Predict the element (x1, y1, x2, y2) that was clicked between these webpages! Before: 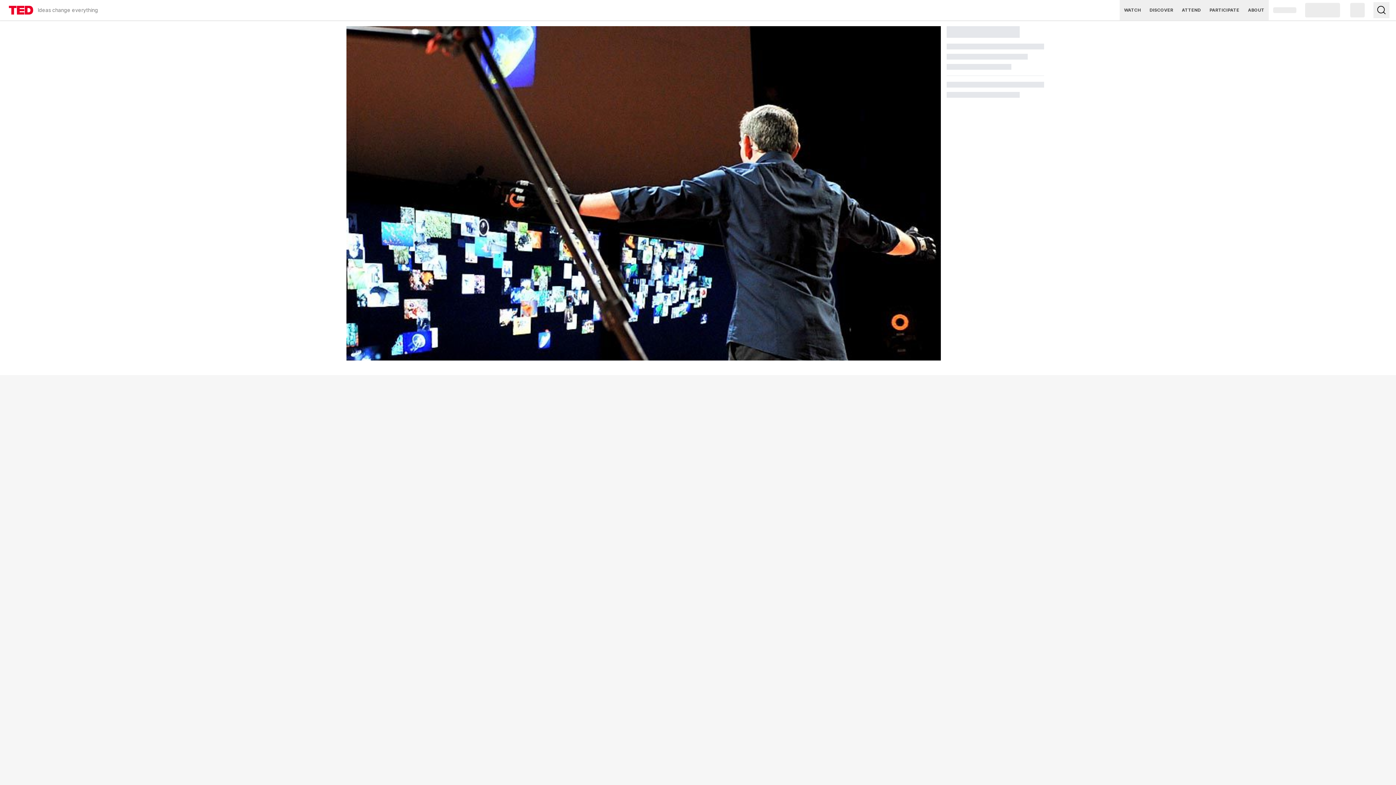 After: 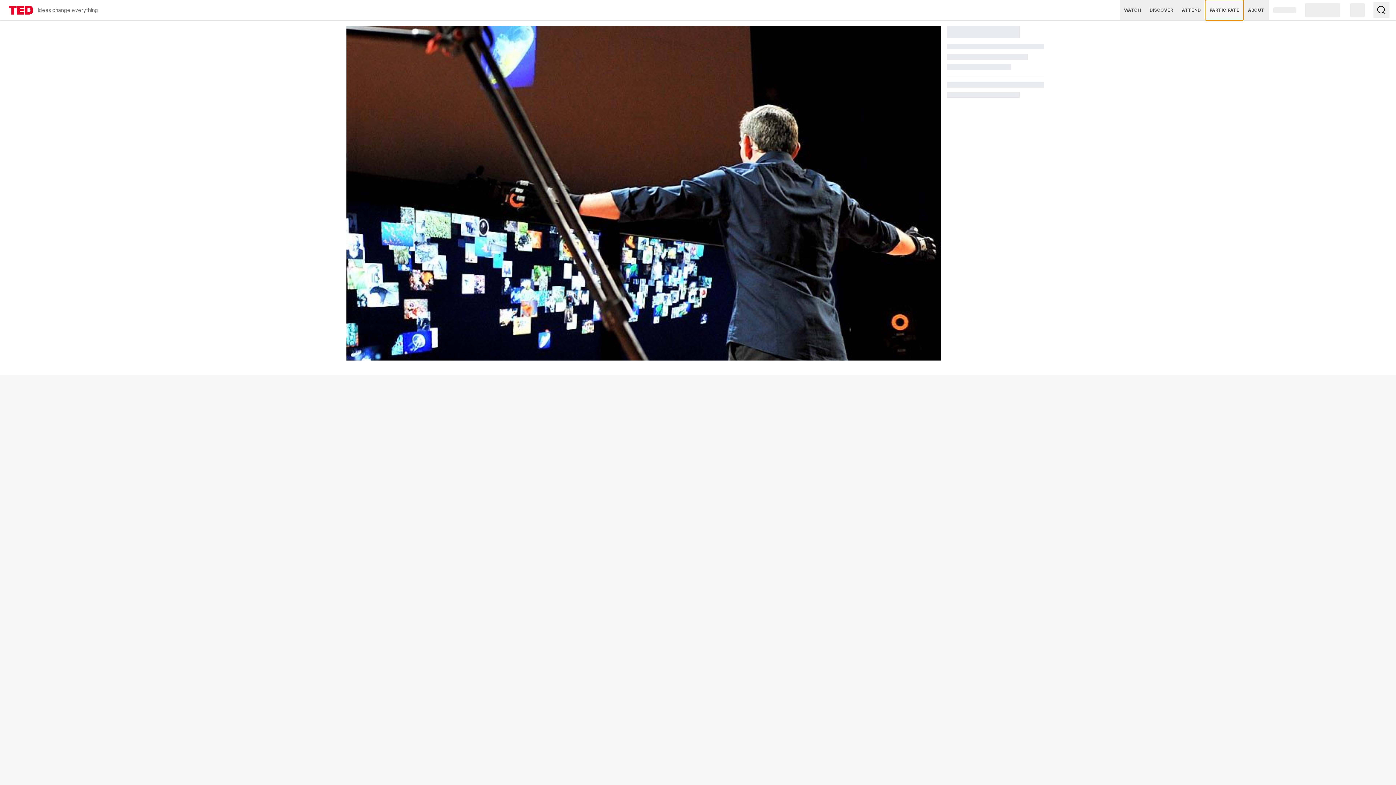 Action: label: PARTICIPATE bbox: (1205, 0, 1244, 20)